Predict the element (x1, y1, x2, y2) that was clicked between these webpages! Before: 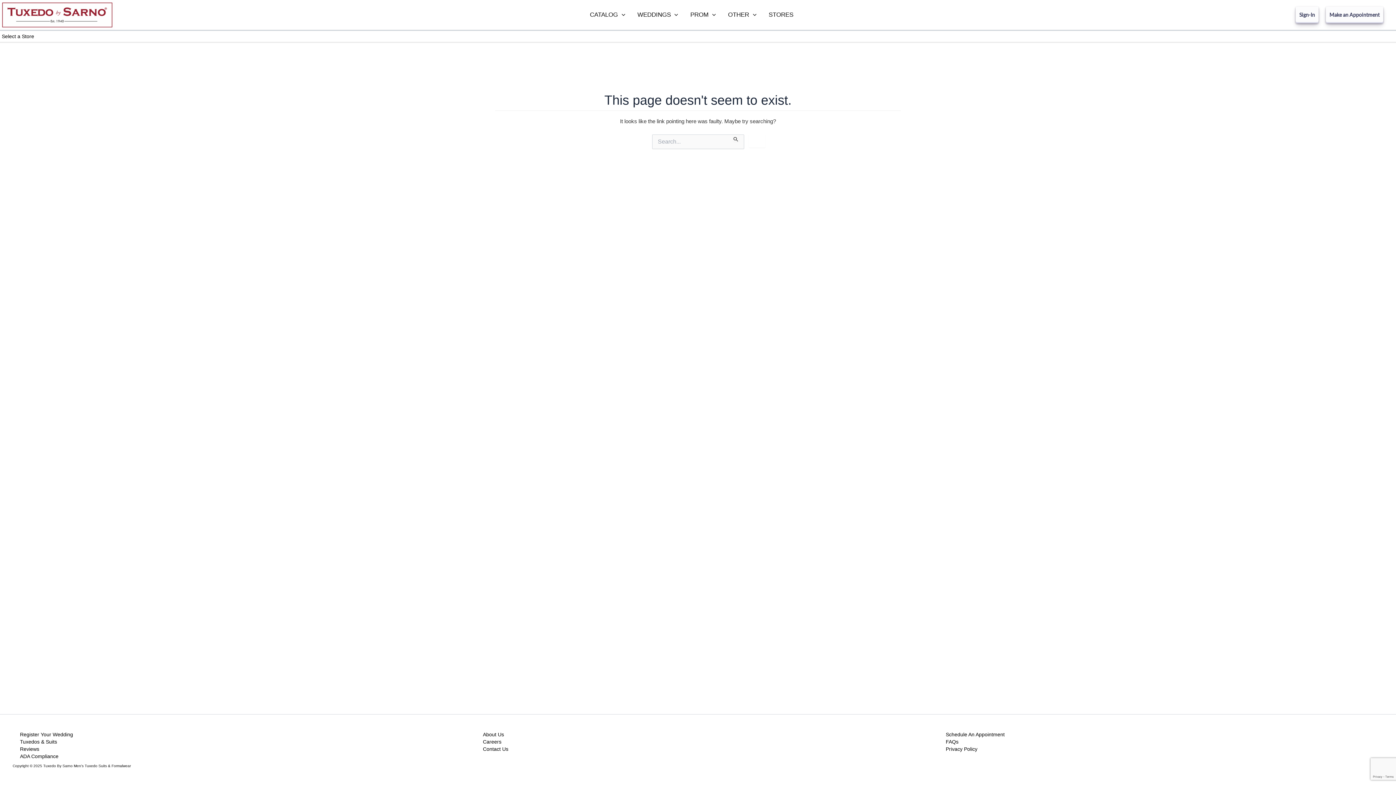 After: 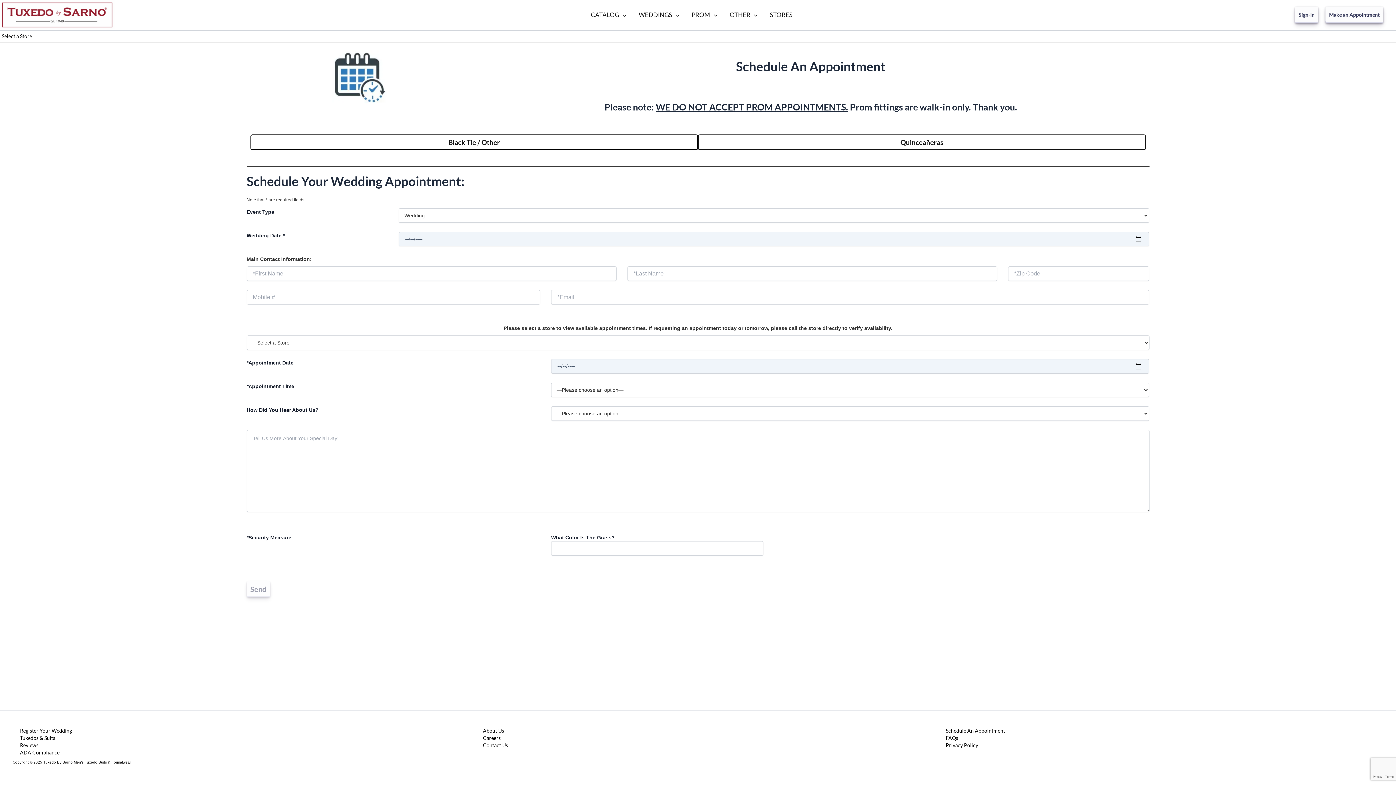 Action: bbox: (946, 732, 1004, 737) label: Schedule An Appointment